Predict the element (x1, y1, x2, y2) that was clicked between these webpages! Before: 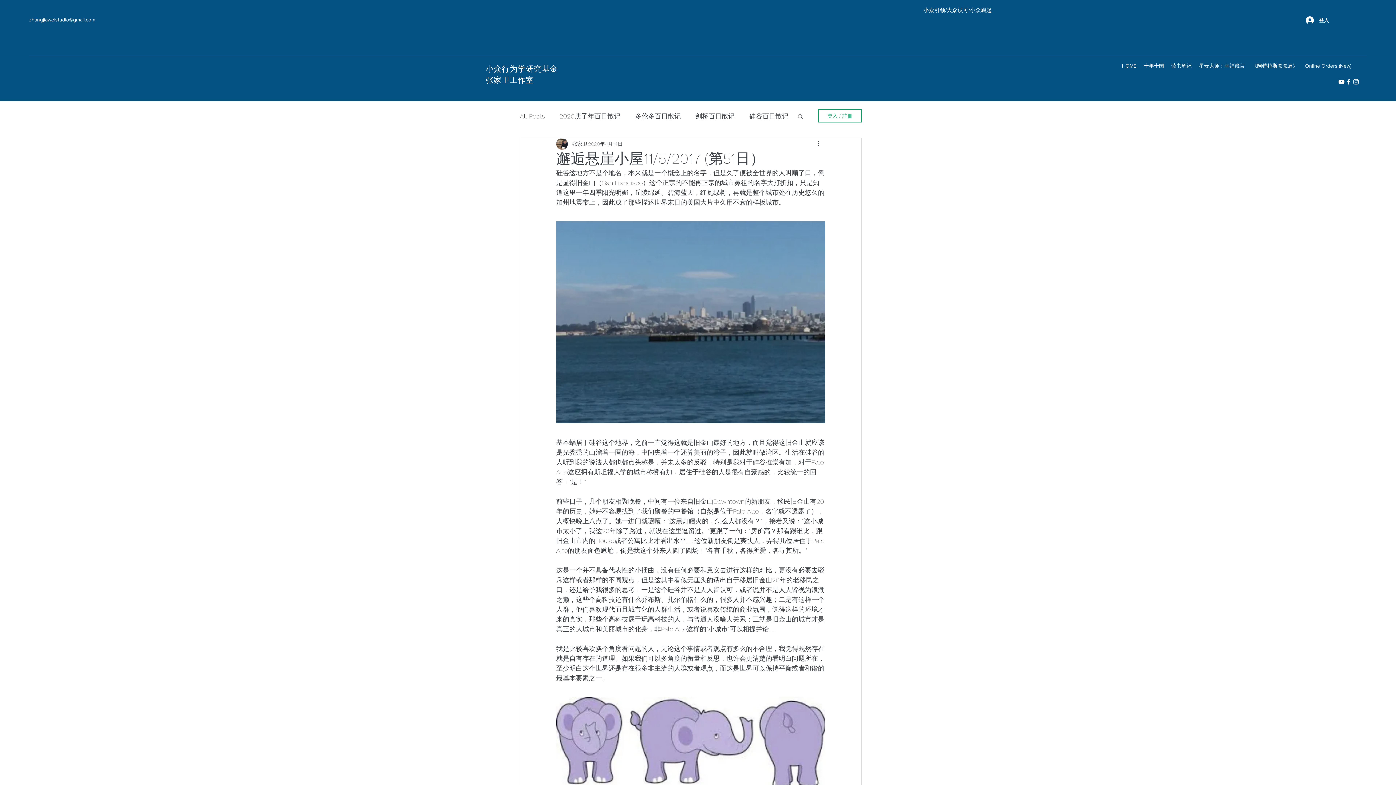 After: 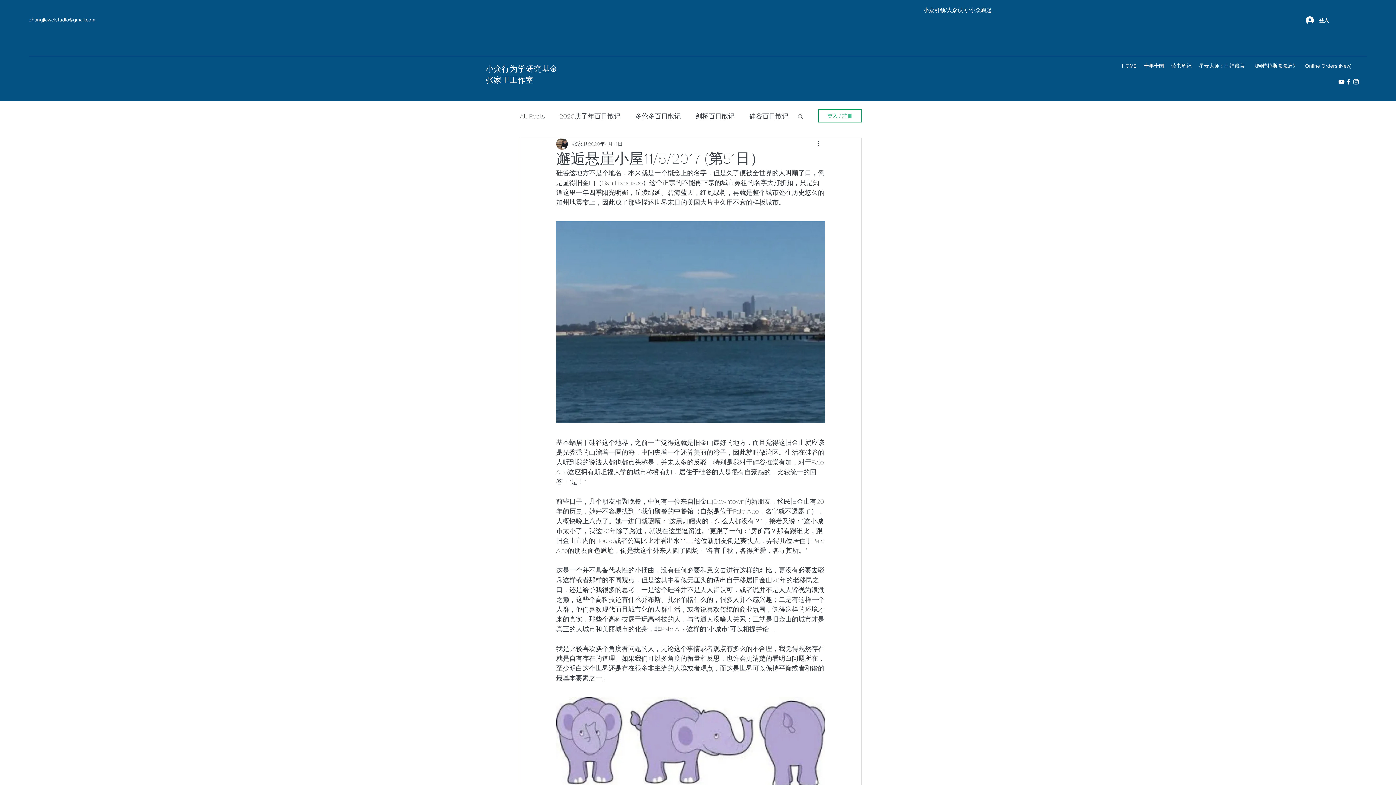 Action: bbox: (818, 109, 861, 122) label: 登入 / 註冊